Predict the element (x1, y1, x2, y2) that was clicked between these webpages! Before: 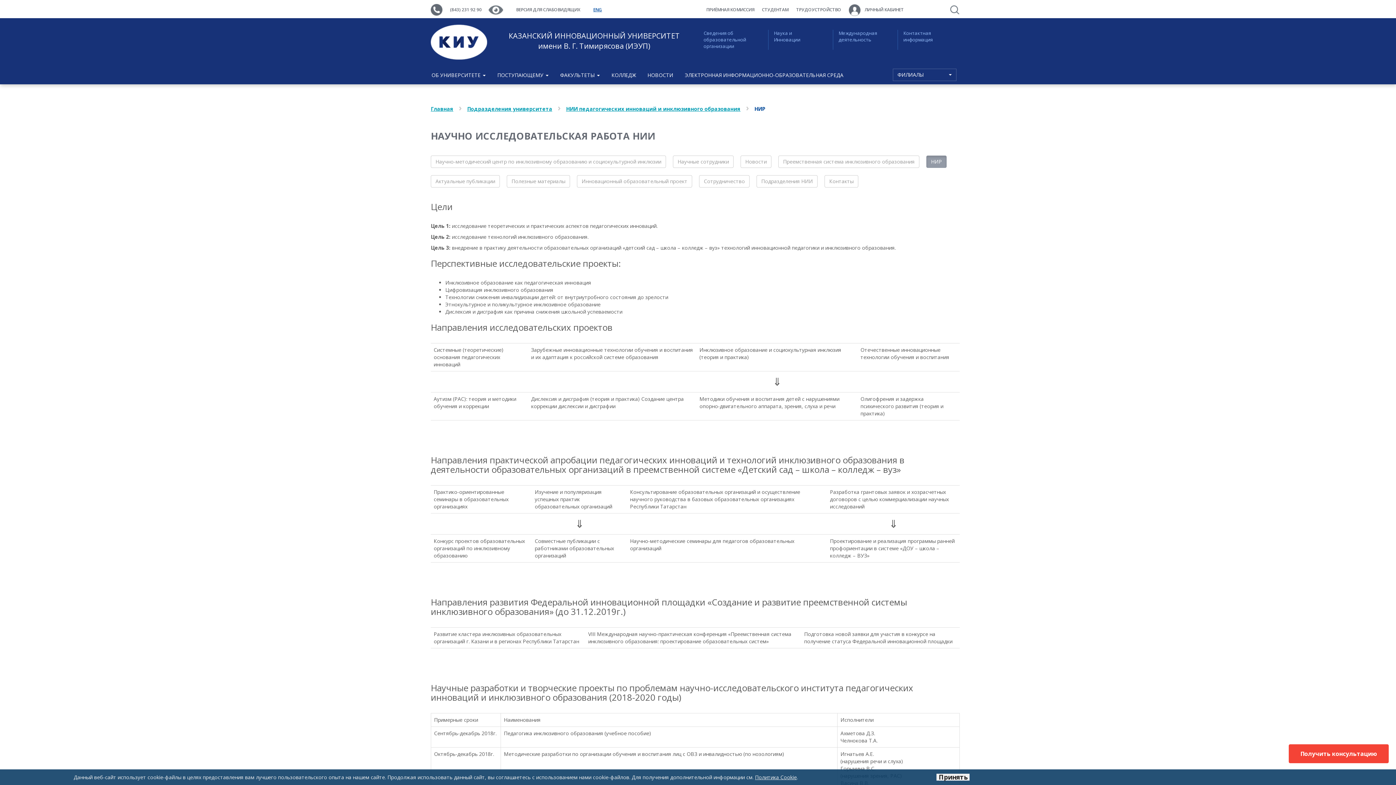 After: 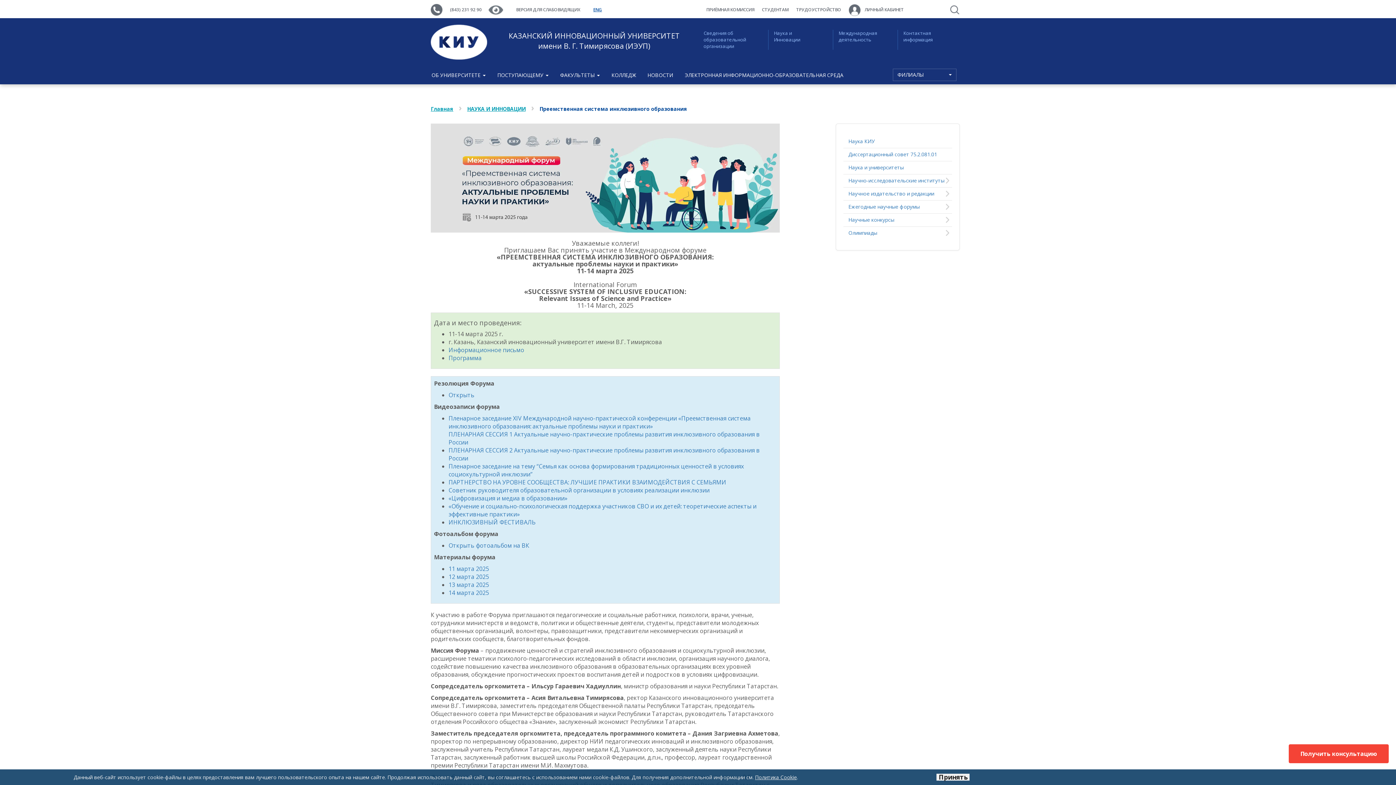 Action: label: Преемственная система инклюзивного образования bbox: (778, 155, 919, 168)